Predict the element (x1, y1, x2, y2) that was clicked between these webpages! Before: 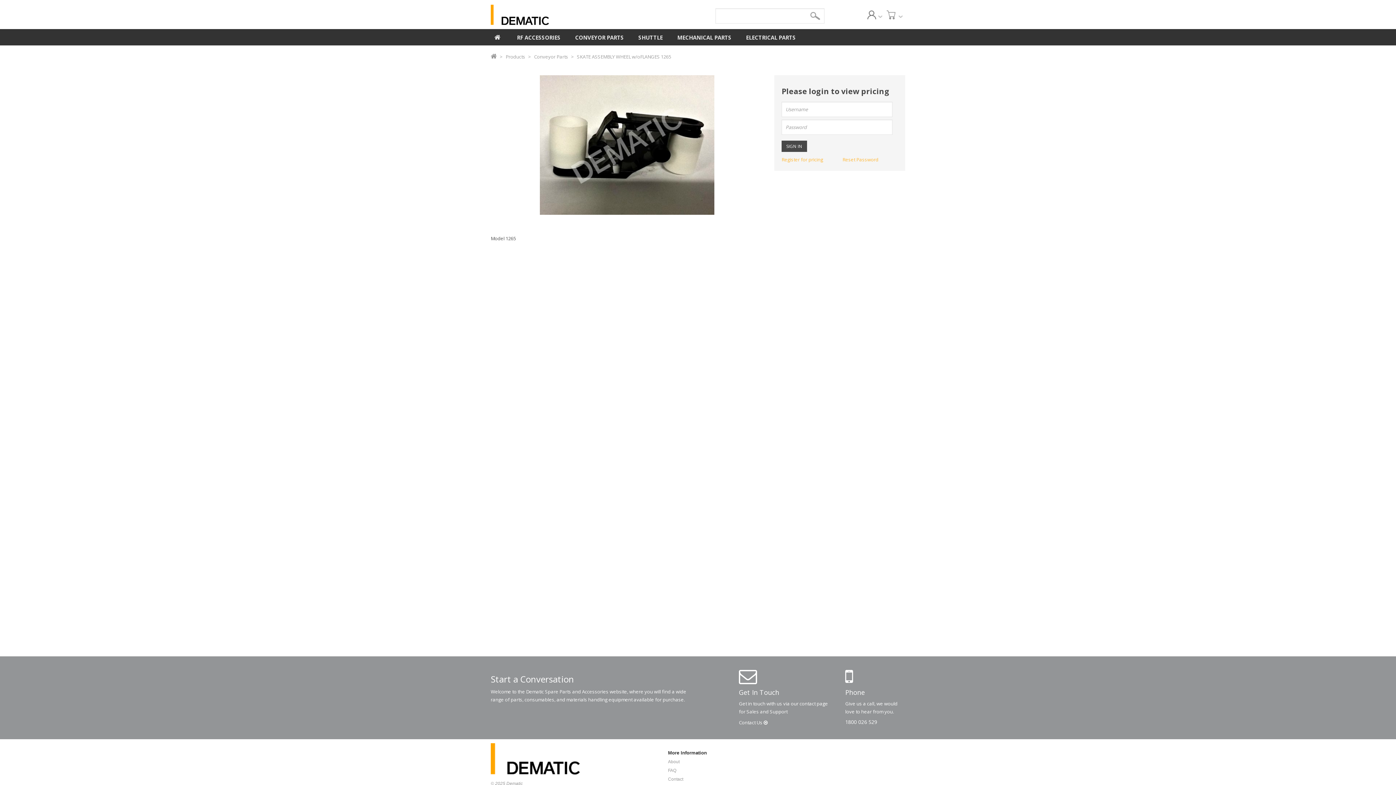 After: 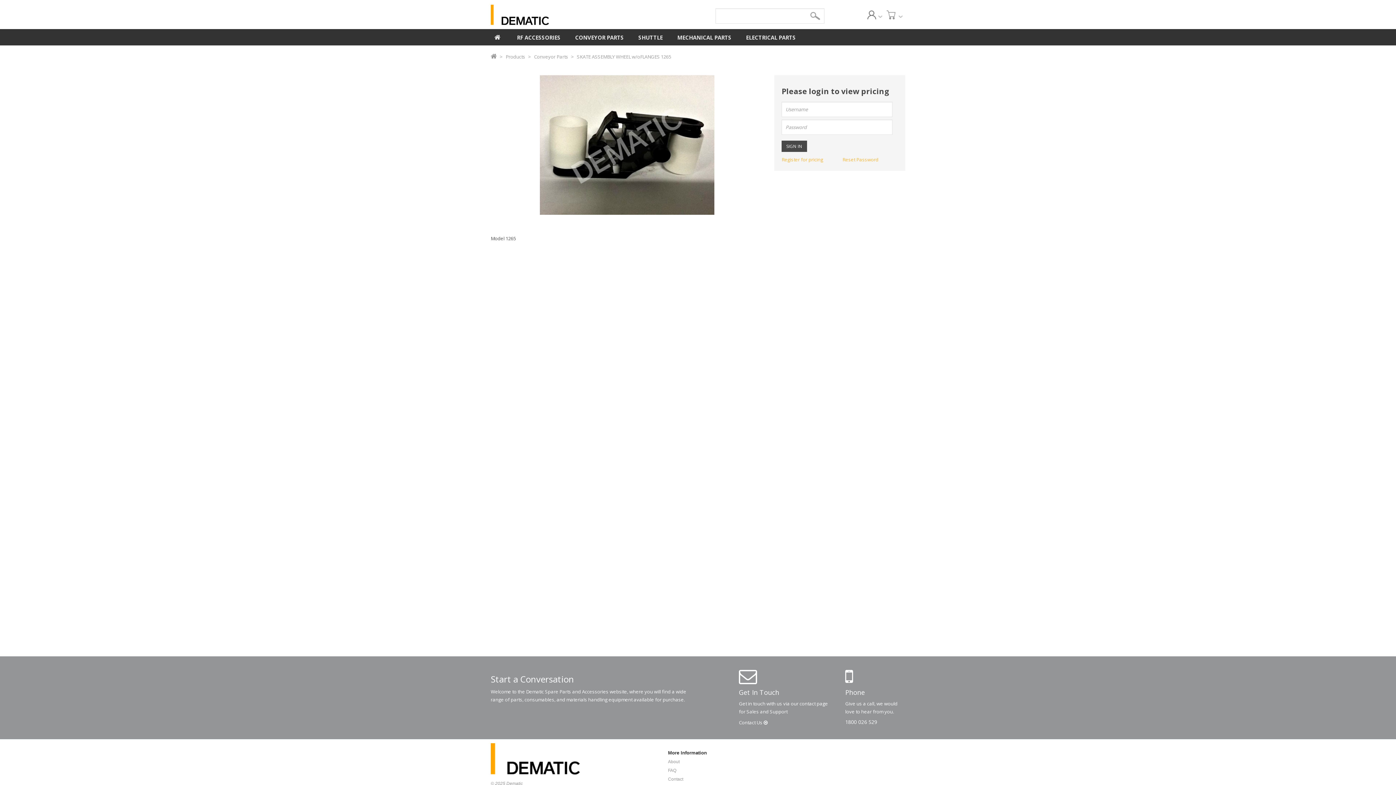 Action: bbox: (867, 10, 886, 19)